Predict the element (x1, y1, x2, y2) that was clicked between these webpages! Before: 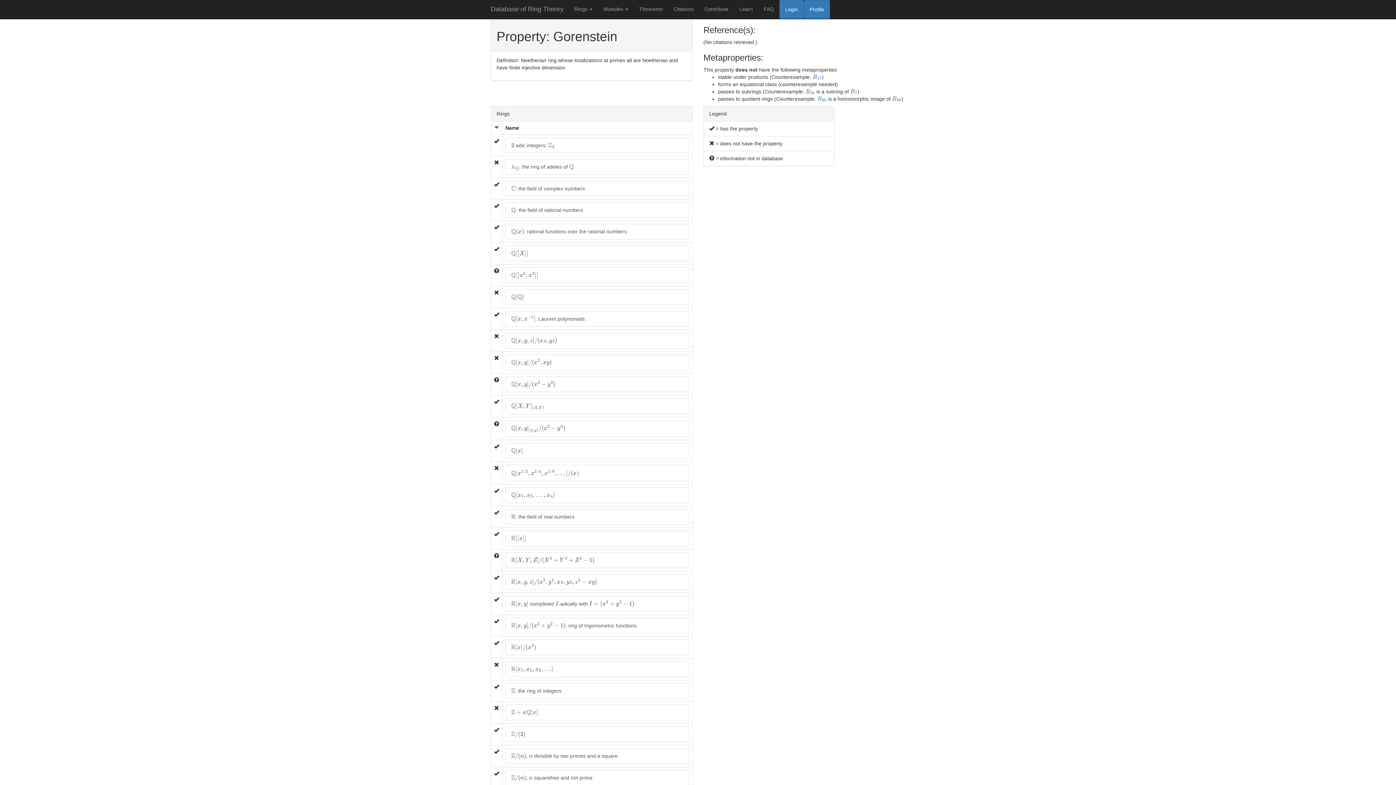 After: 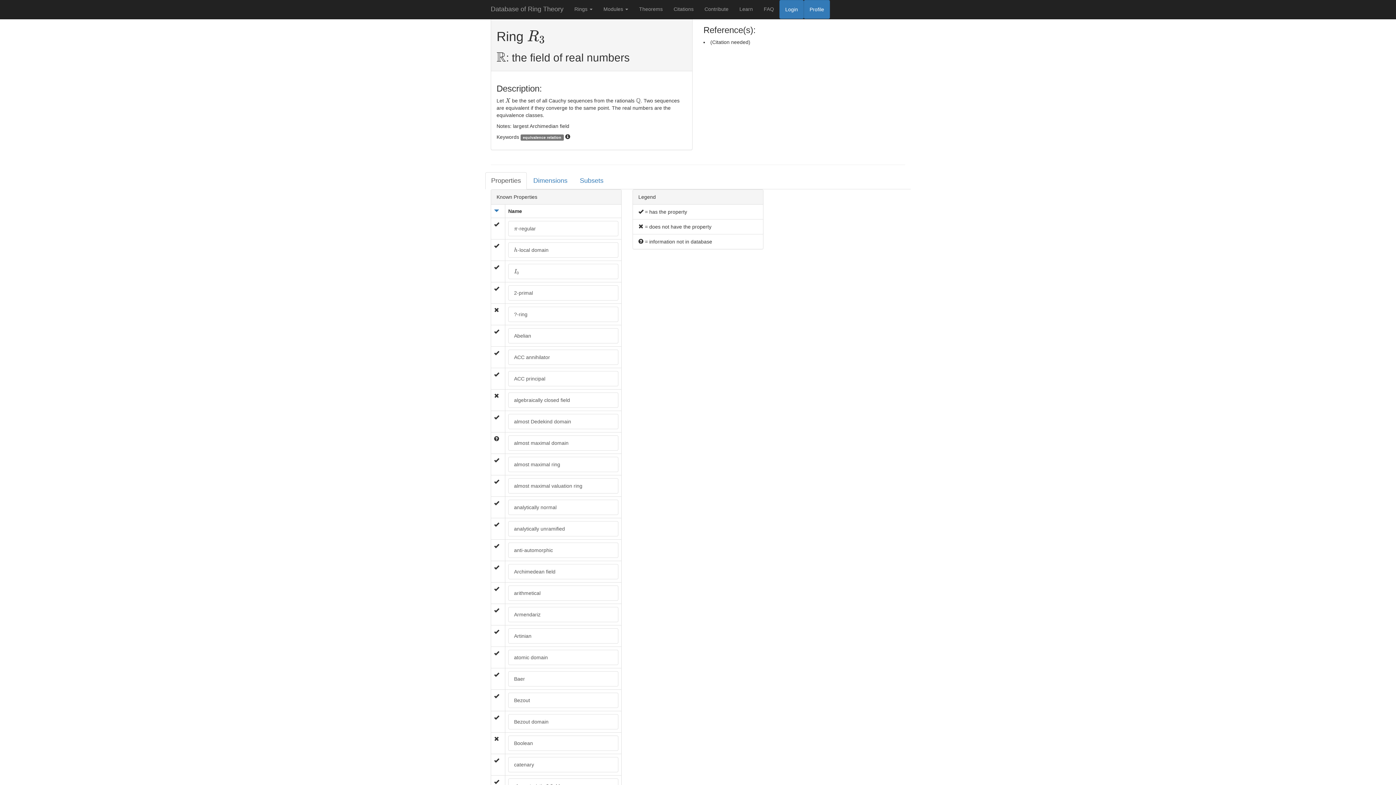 Action: label: R
R
: the field of real numbers bbox: (505, 509, 689, 524)